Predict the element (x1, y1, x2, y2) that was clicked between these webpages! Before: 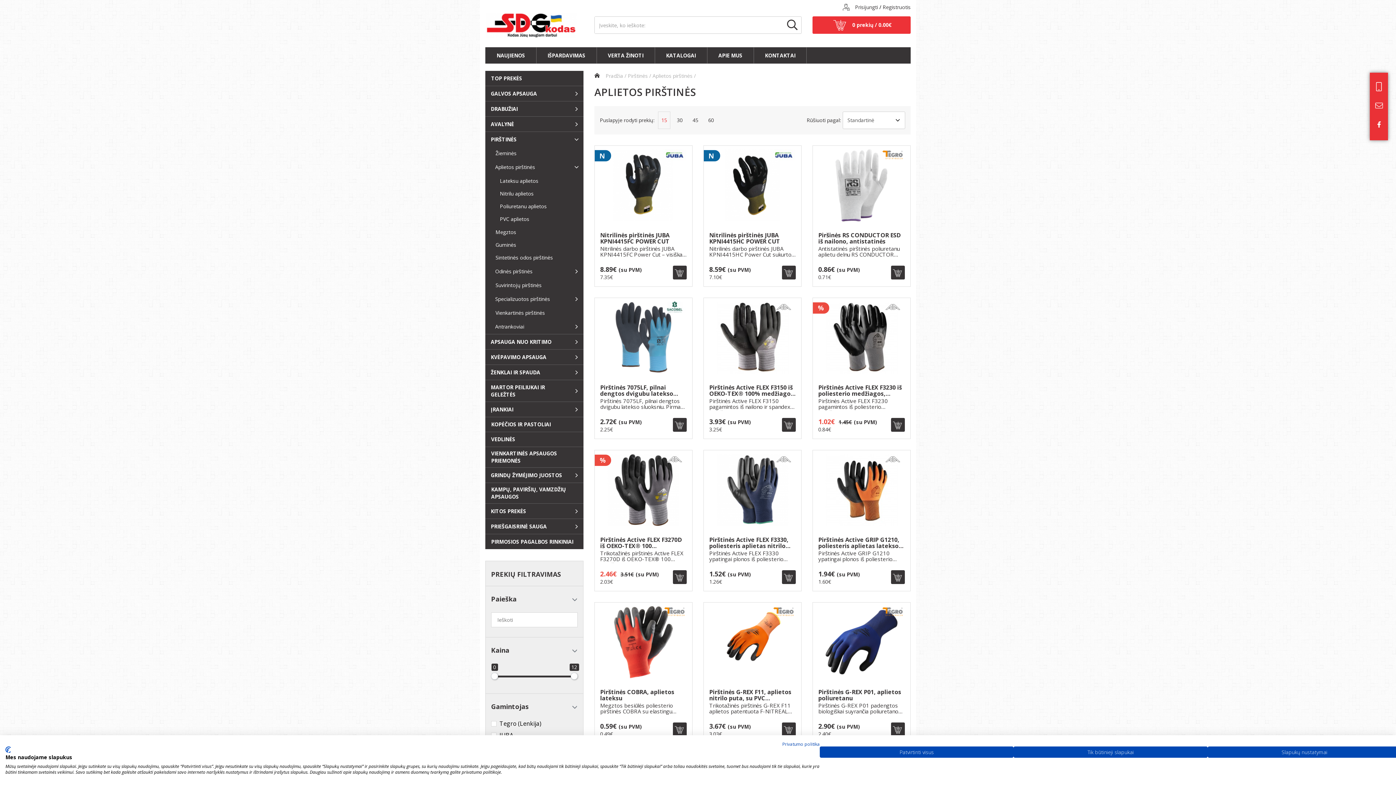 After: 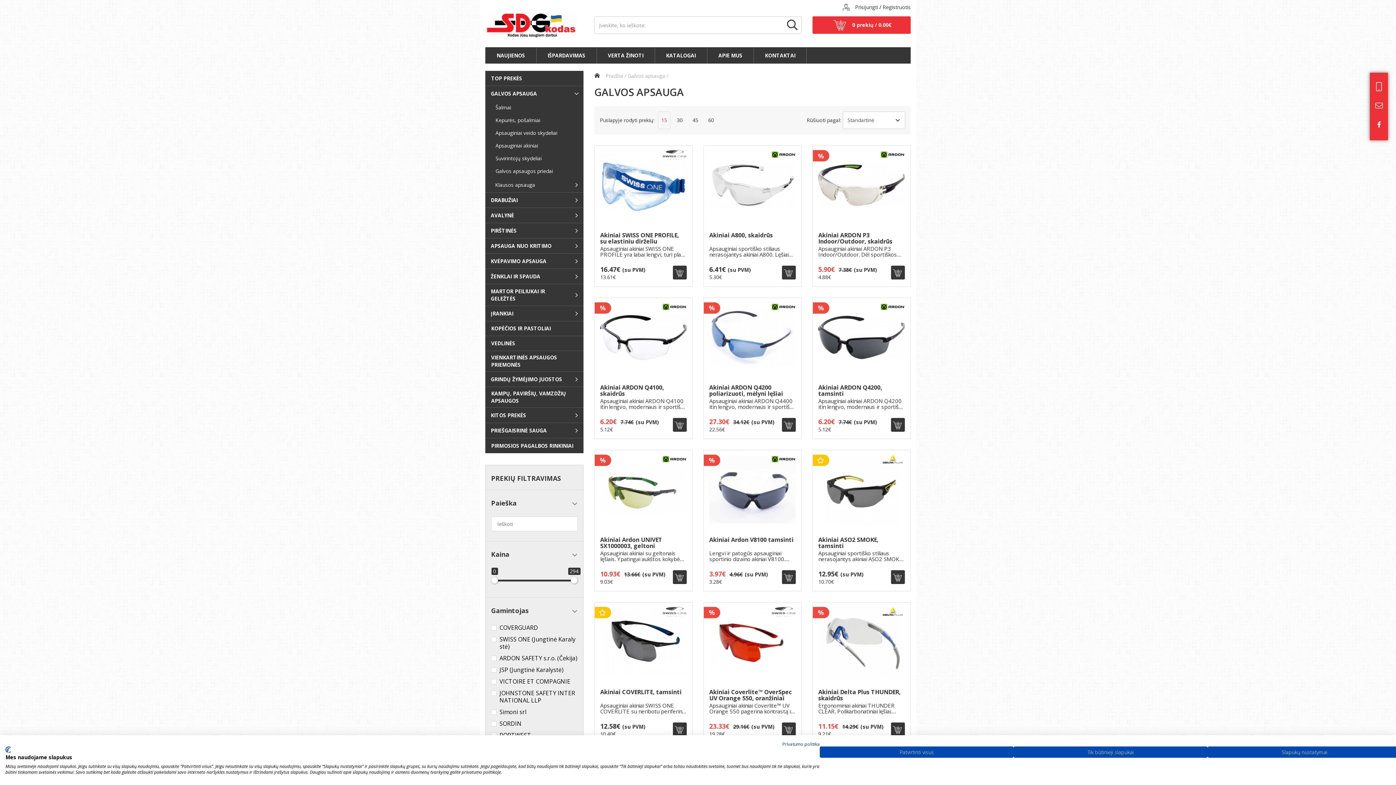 Action: label: GALVOS APSAUGA bbox: (485, 86, 542, 101)